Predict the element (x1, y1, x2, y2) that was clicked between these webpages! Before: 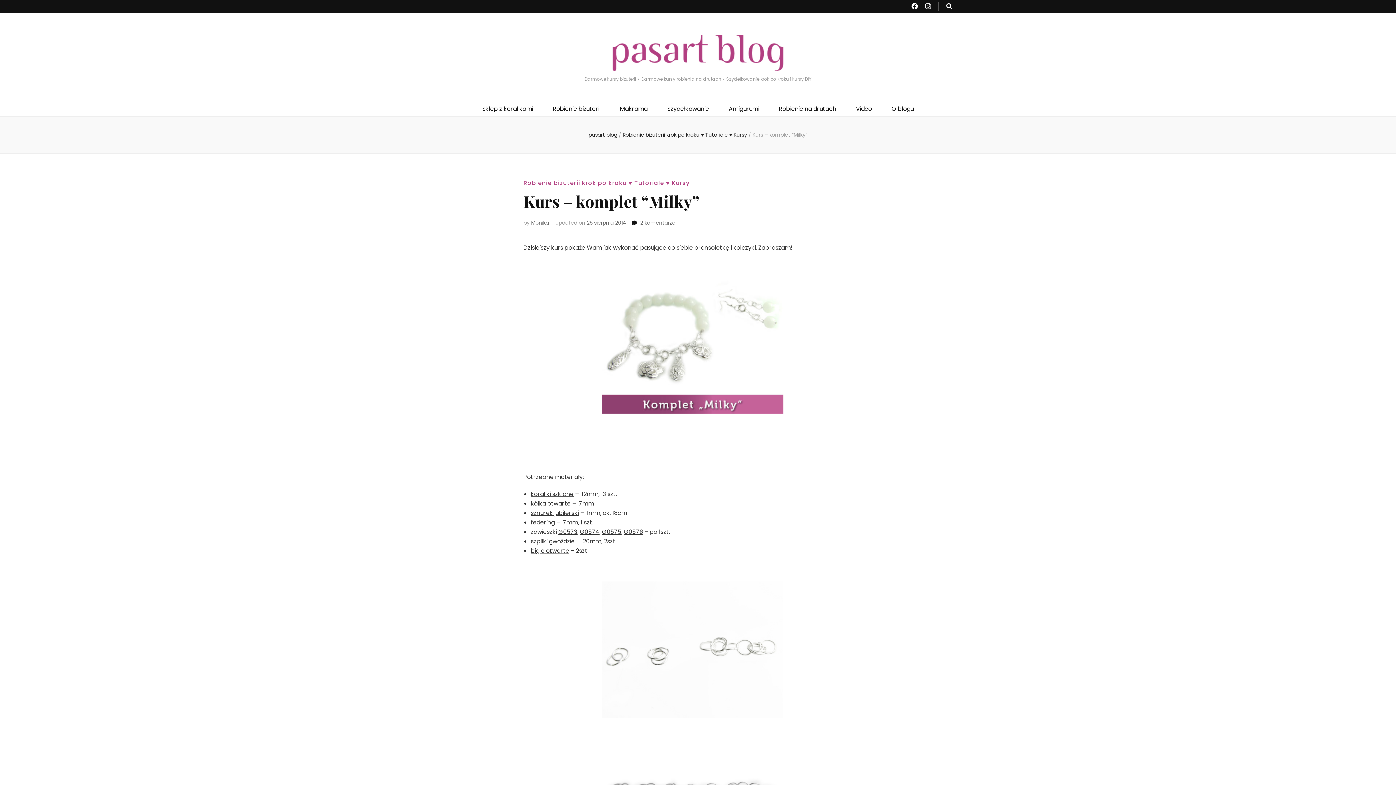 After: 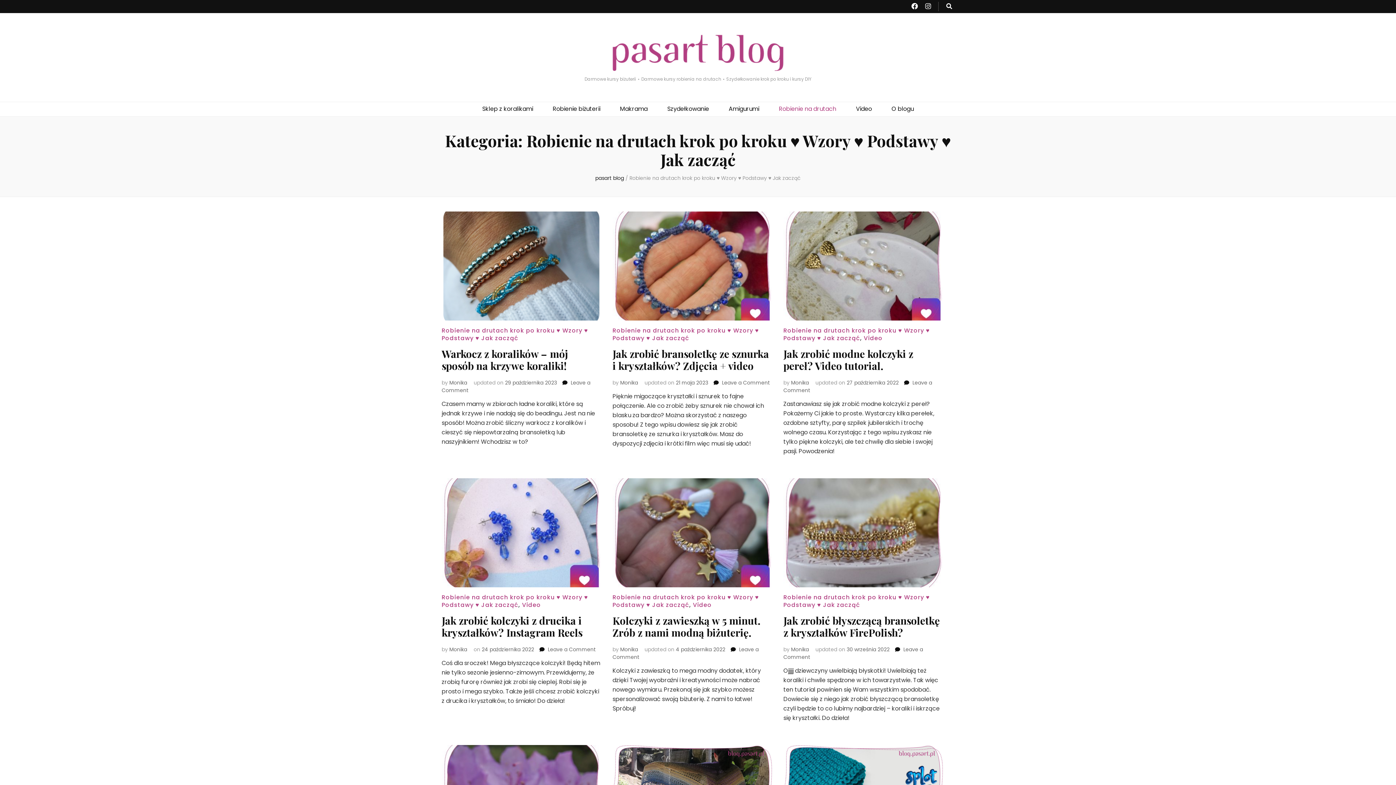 Action: label: Robienie na drutach bbox: (779, 104, 836, 113)